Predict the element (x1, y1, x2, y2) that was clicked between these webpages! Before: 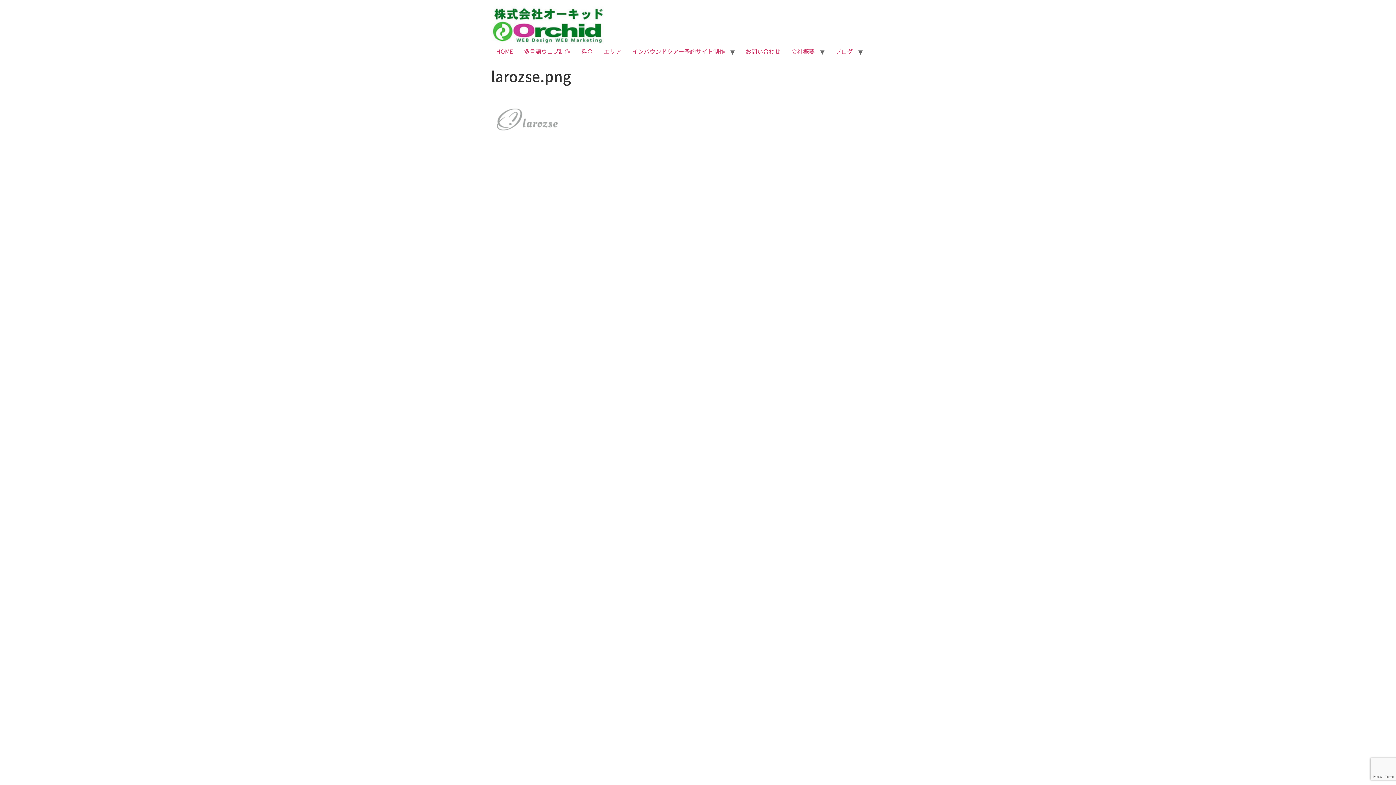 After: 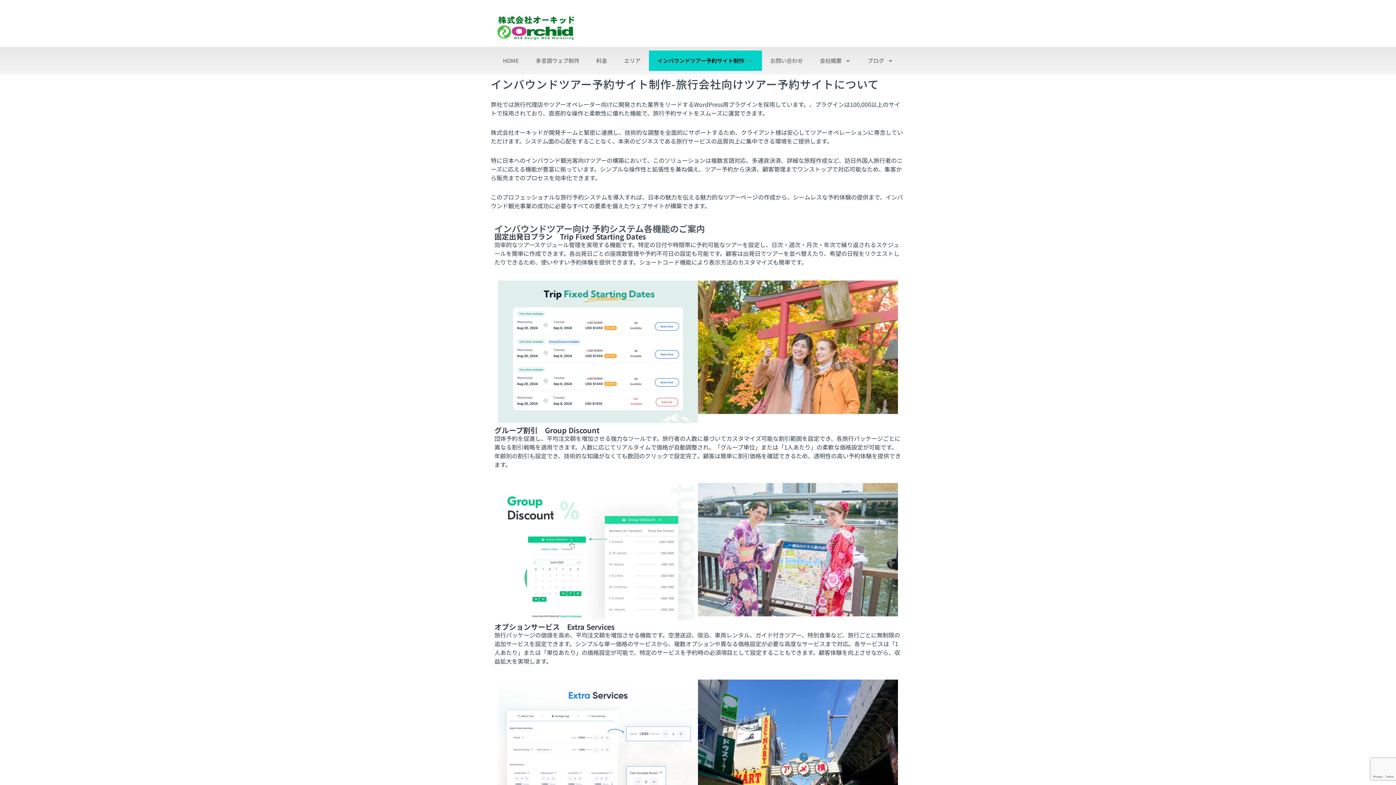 Action: label: インバウンドツアー予約サイト制作 bbox: (626, 44, 730, 58)